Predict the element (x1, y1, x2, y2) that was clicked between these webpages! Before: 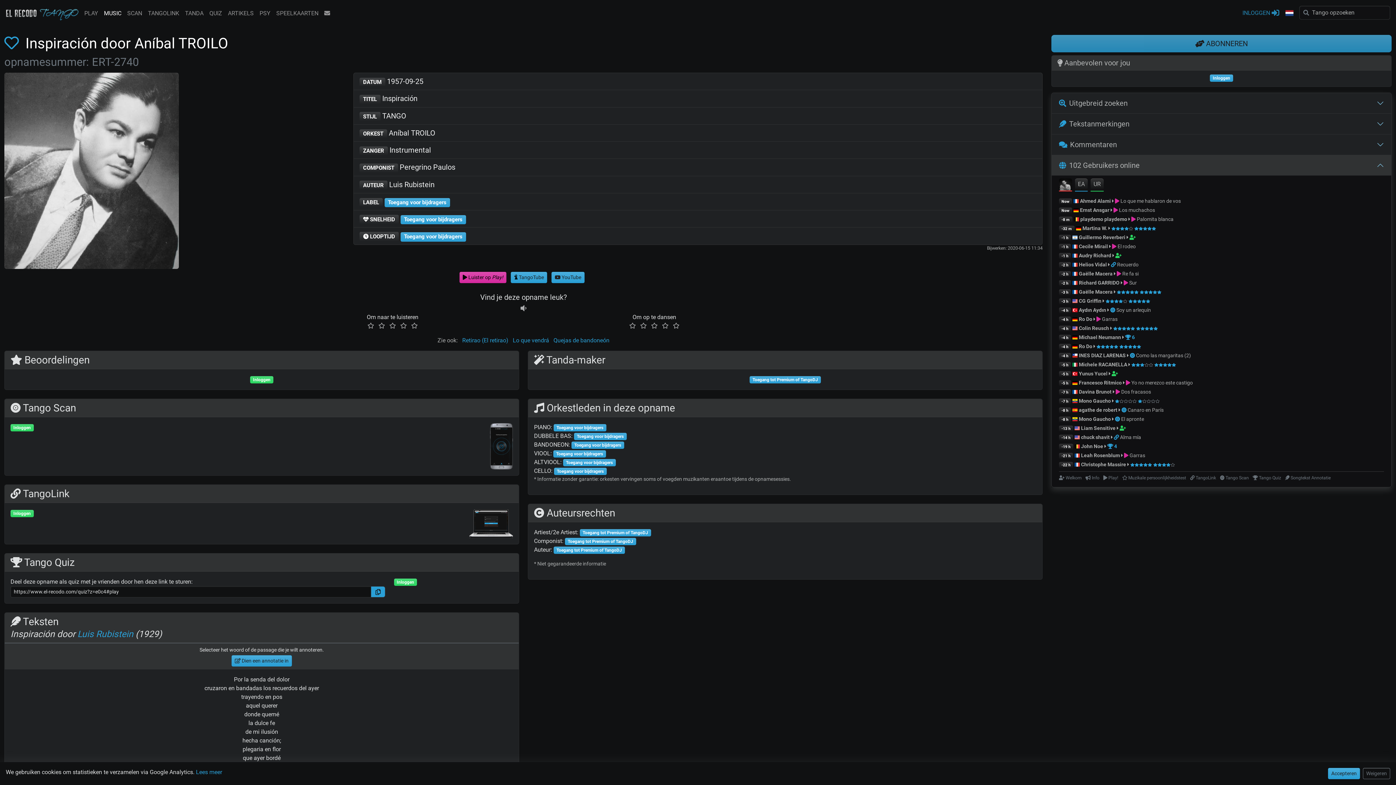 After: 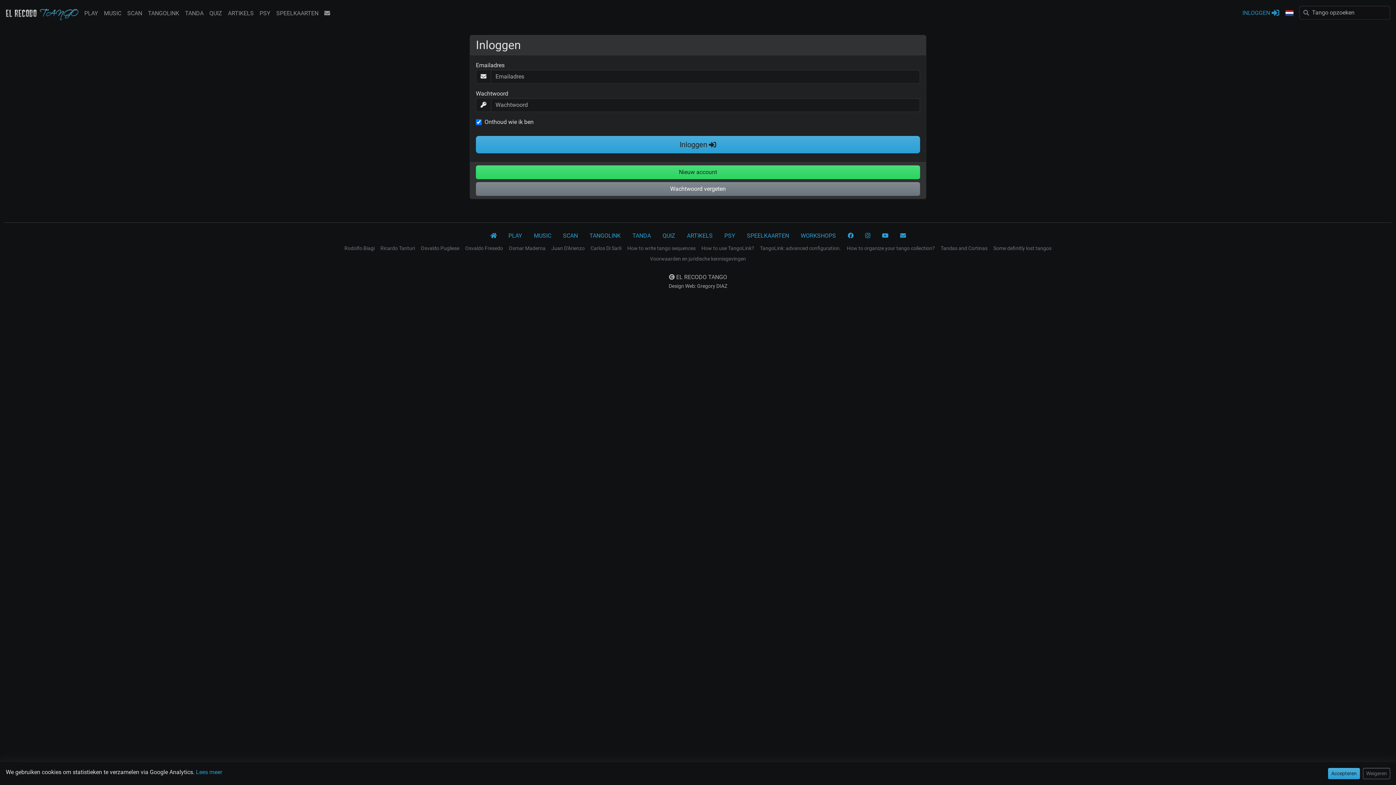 Action: bbox: (640, 322, 646, 329)